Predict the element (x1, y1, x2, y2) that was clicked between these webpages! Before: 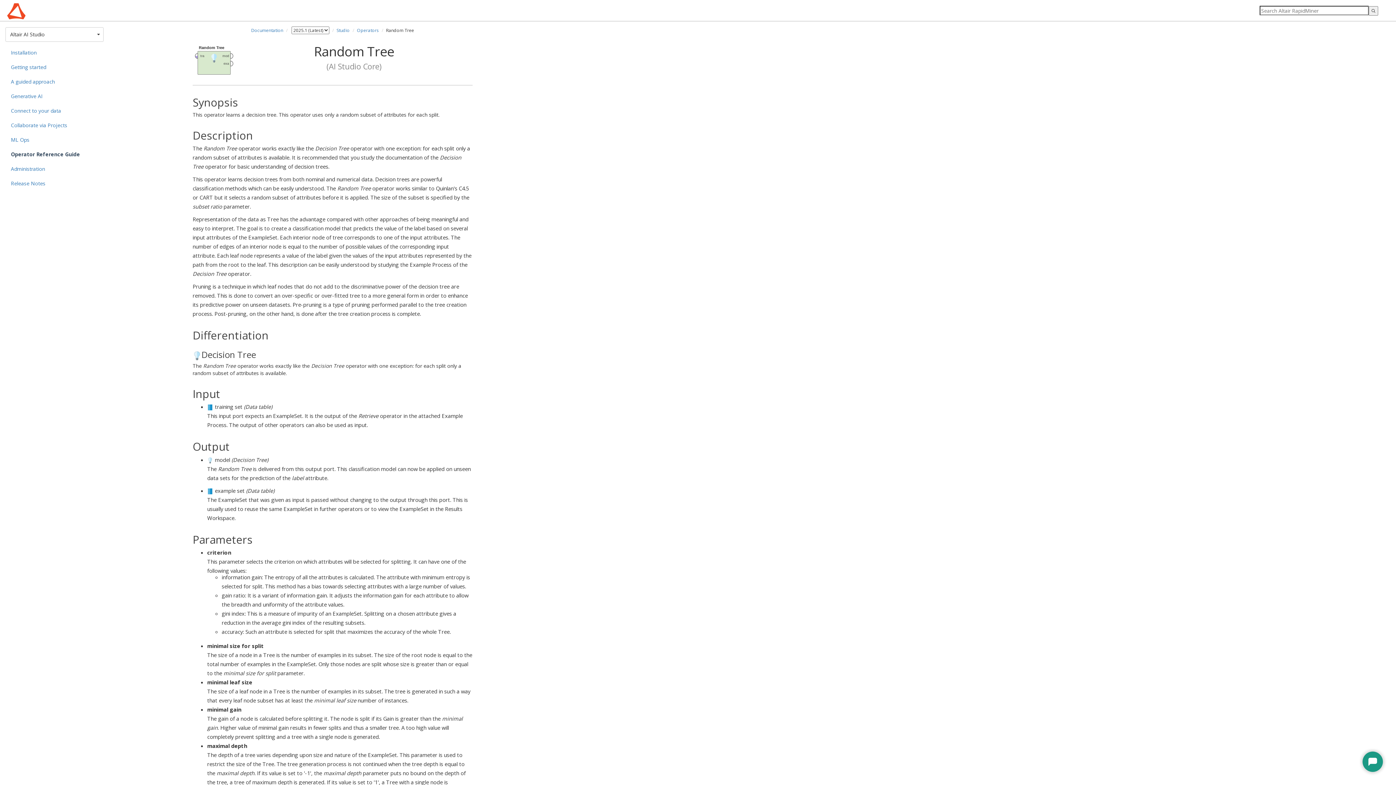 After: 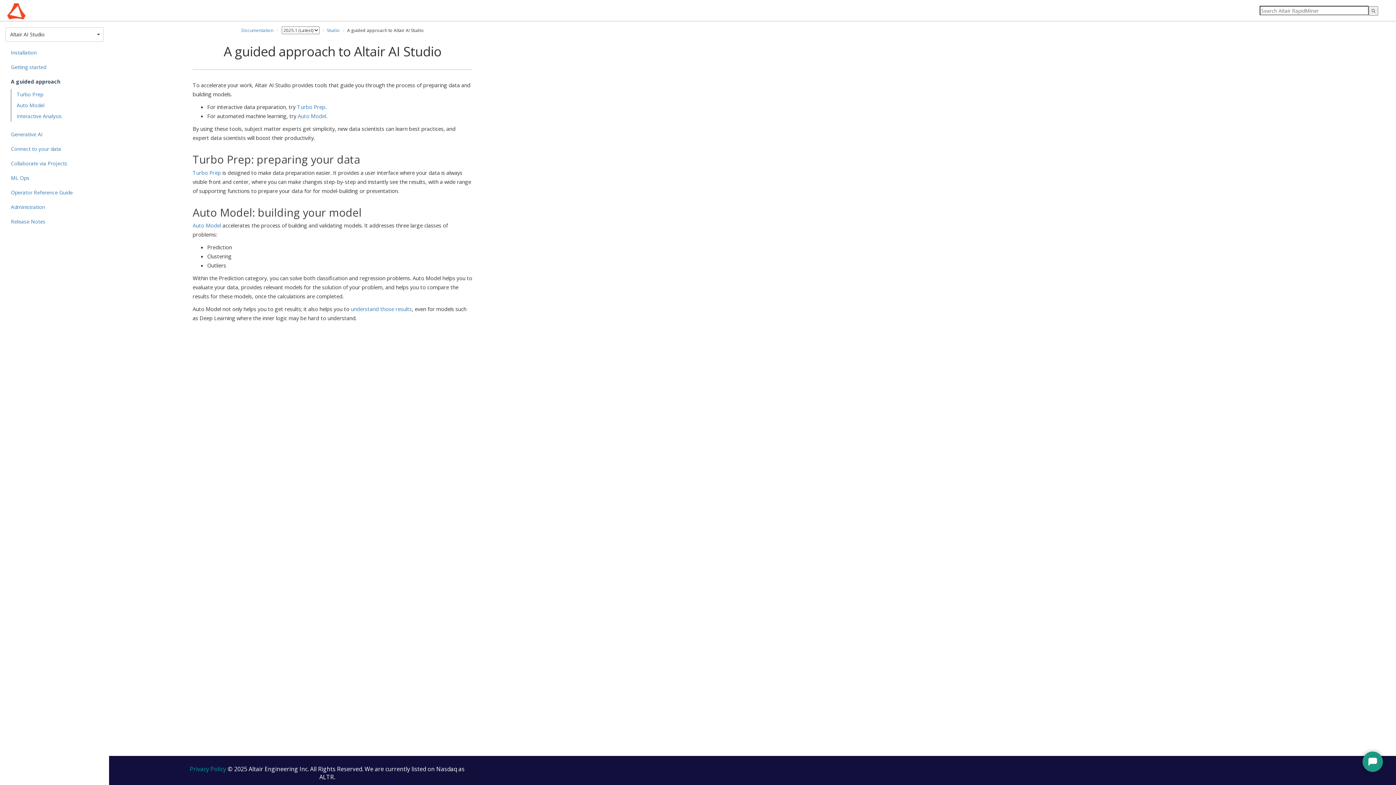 Action: label: A guided approach bbox: (5, 74, 103, 89)